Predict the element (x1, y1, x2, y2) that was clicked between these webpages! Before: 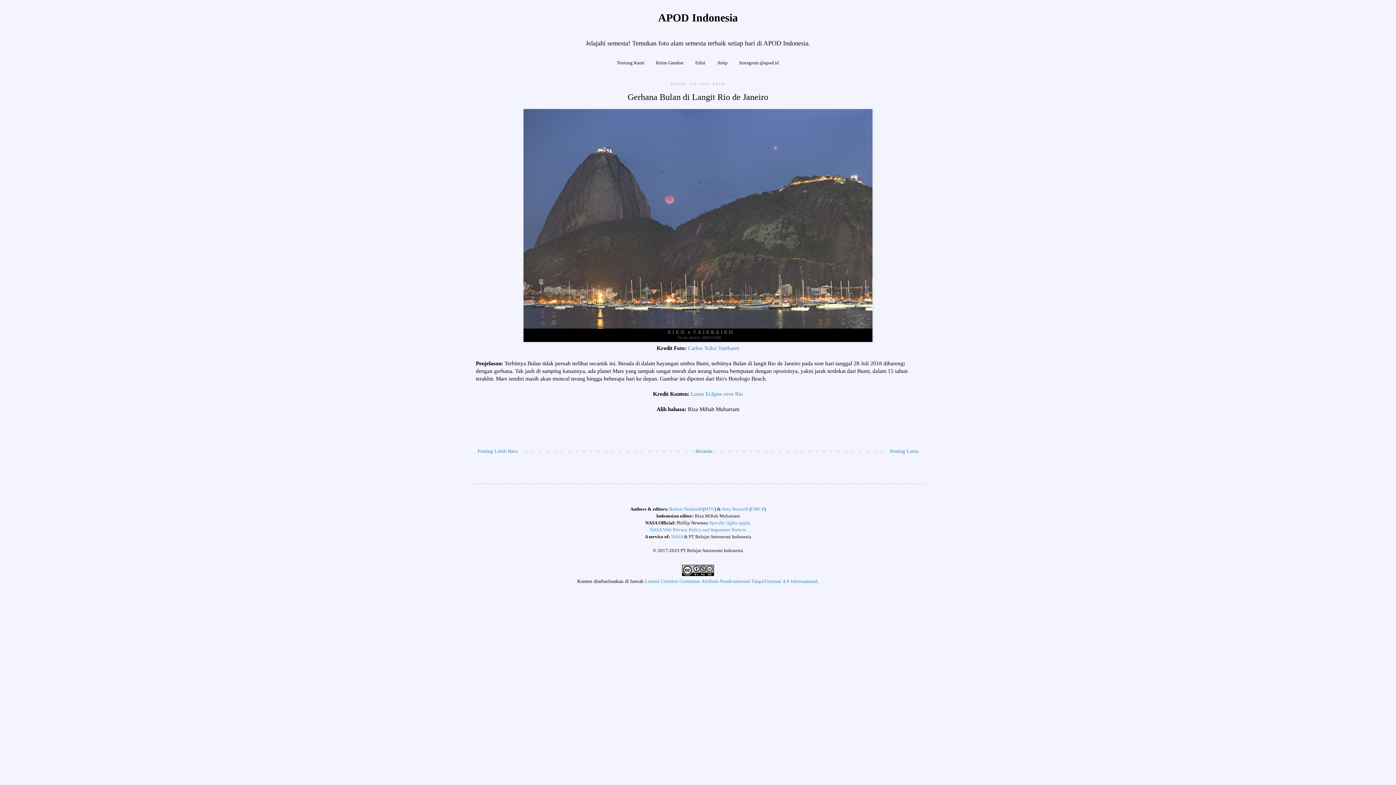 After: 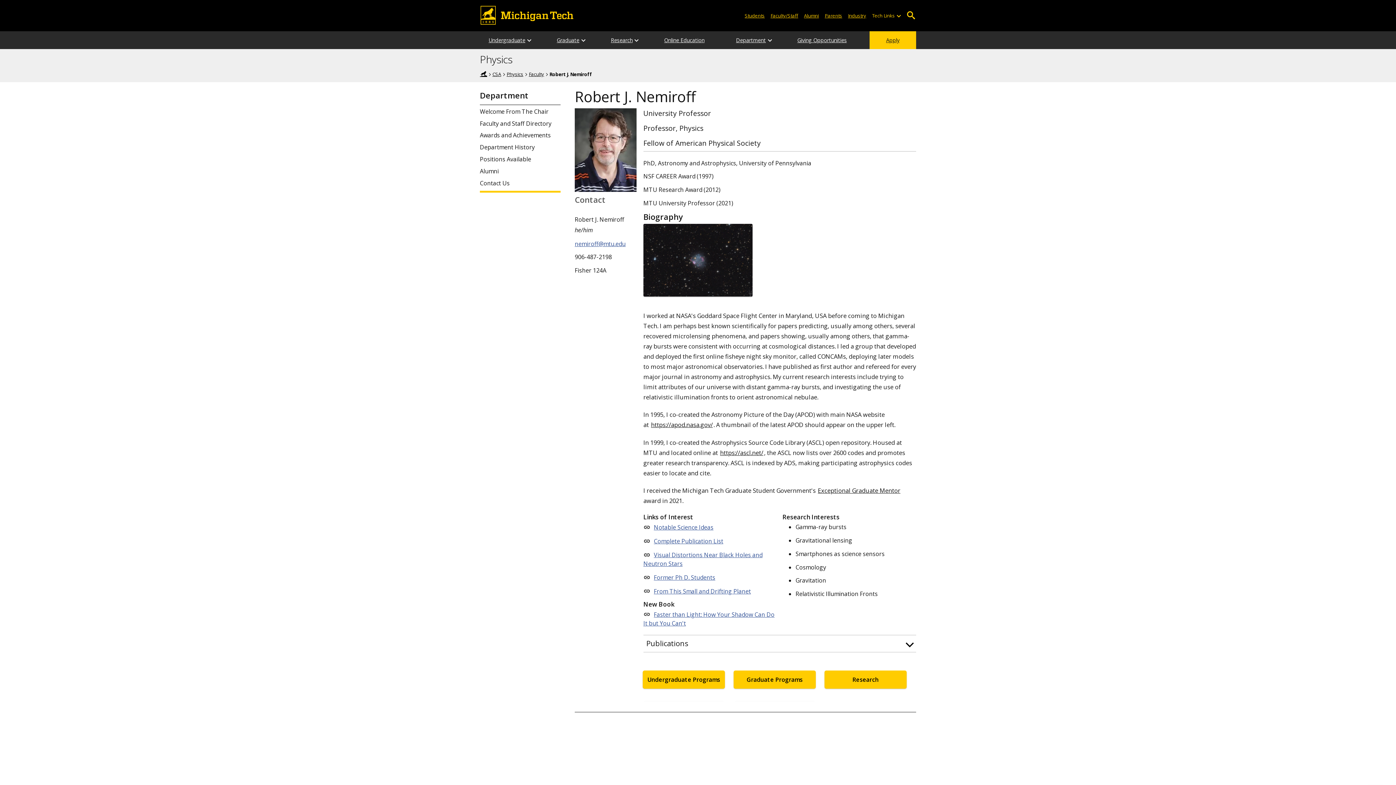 Action: label: Robert Nemiroff bbox: (669, 506, 701, 512)